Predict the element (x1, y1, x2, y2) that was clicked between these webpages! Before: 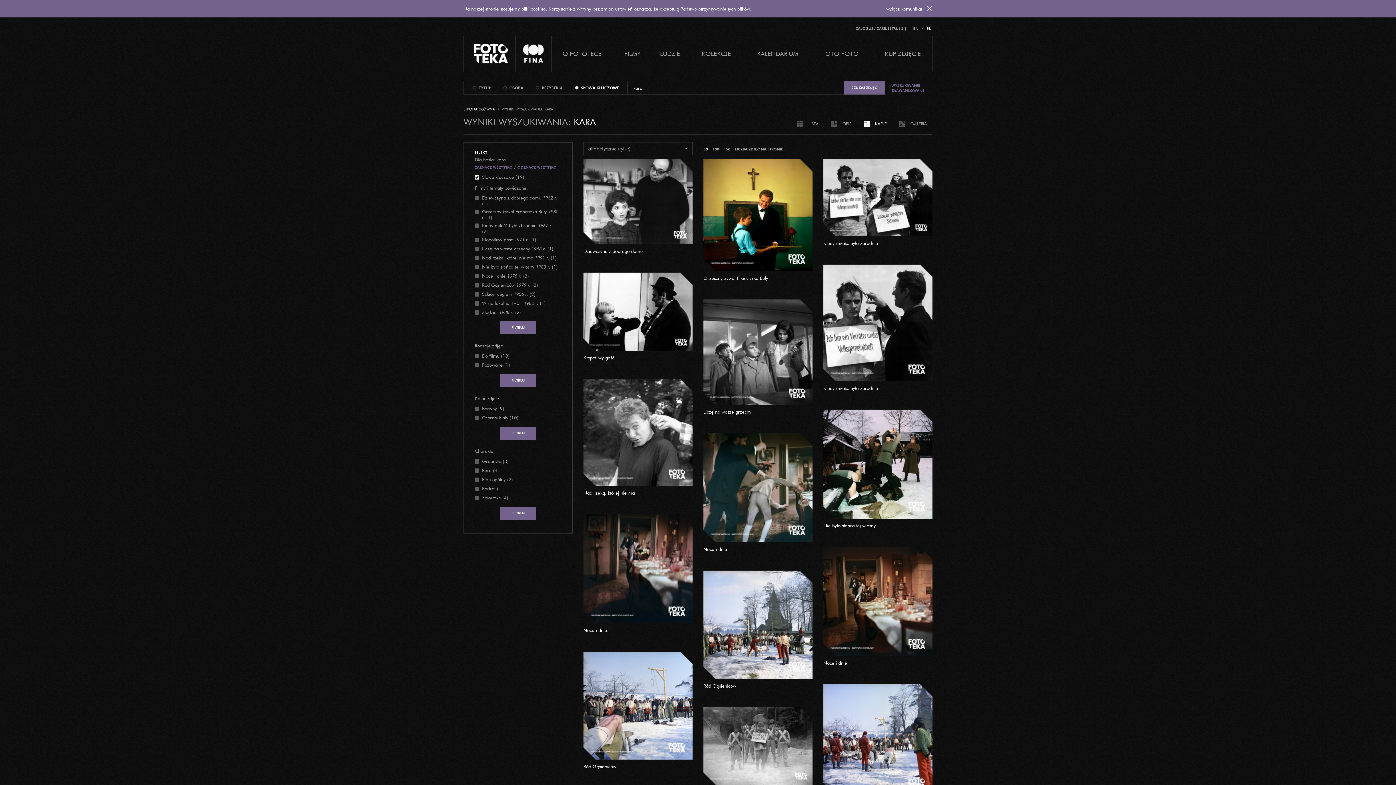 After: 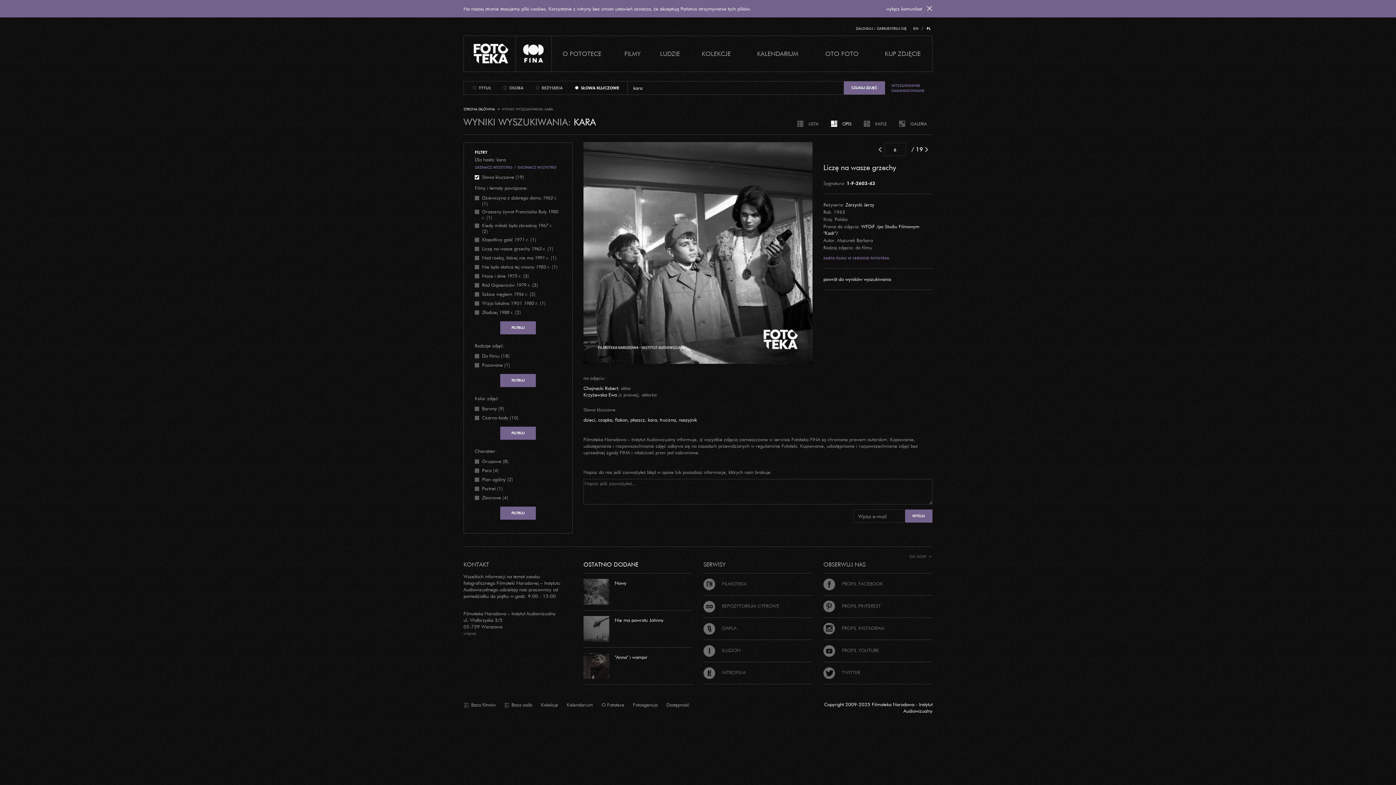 Action: bbox: (703, 350, 812, 356)